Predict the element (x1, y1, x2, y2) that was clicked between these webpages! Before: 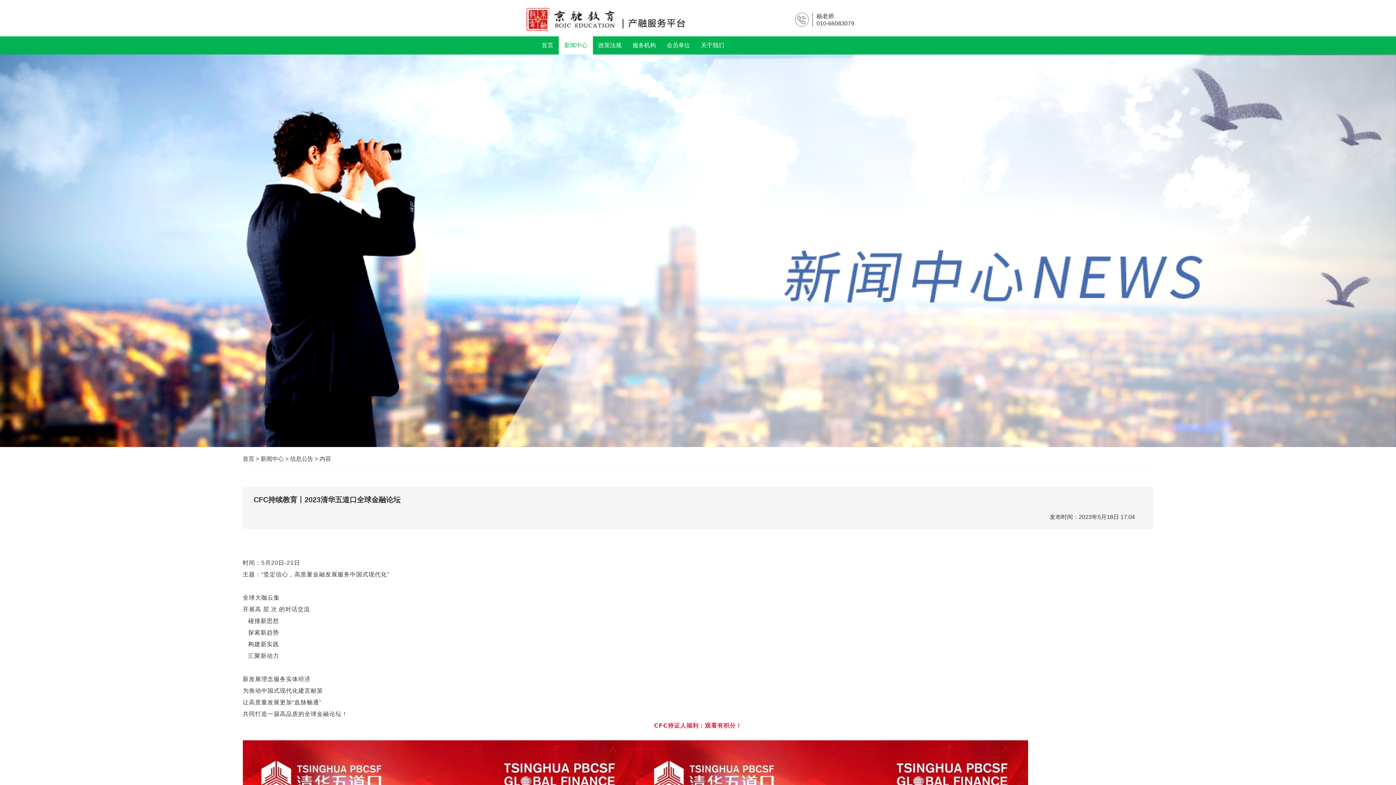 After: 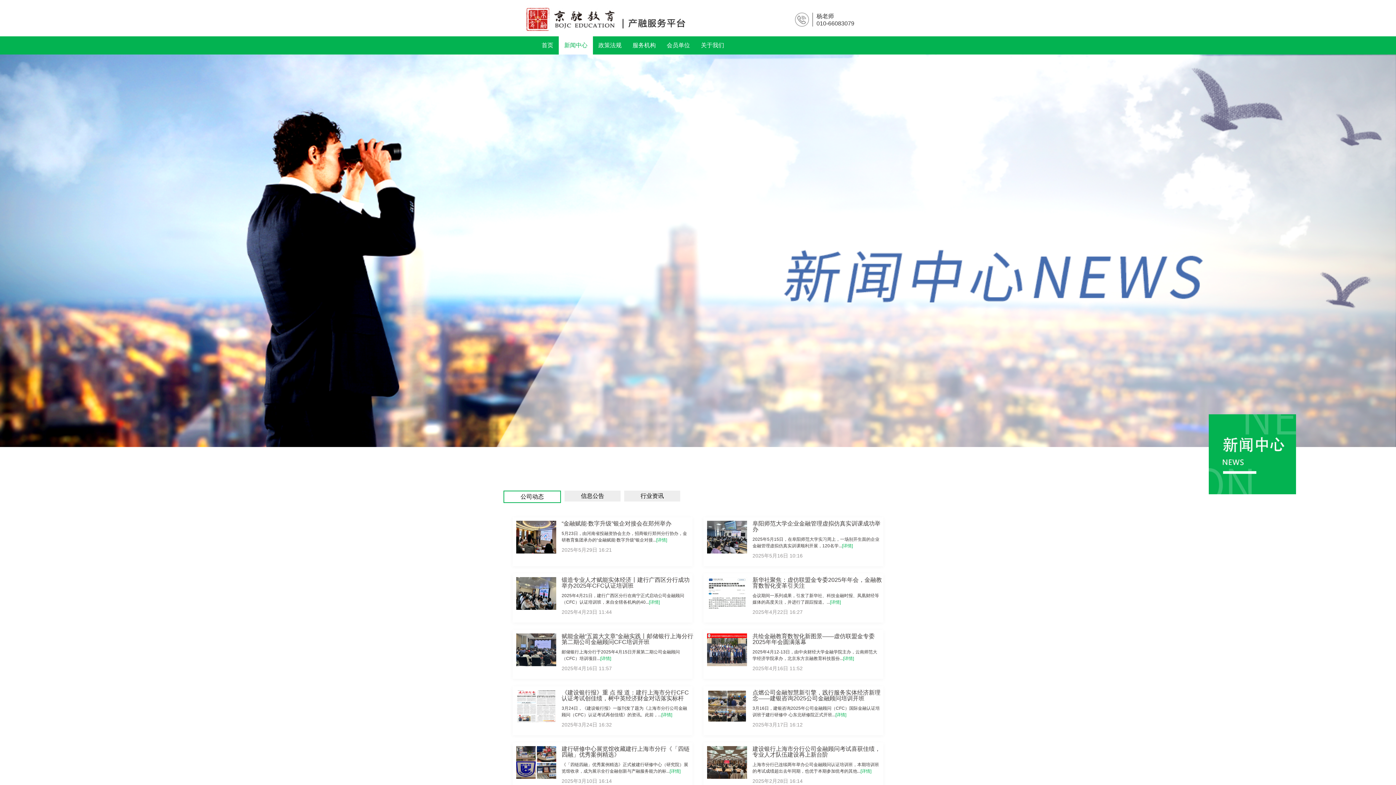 Action: label: 新闻中心 bbox: (558, 36, 593, 54)